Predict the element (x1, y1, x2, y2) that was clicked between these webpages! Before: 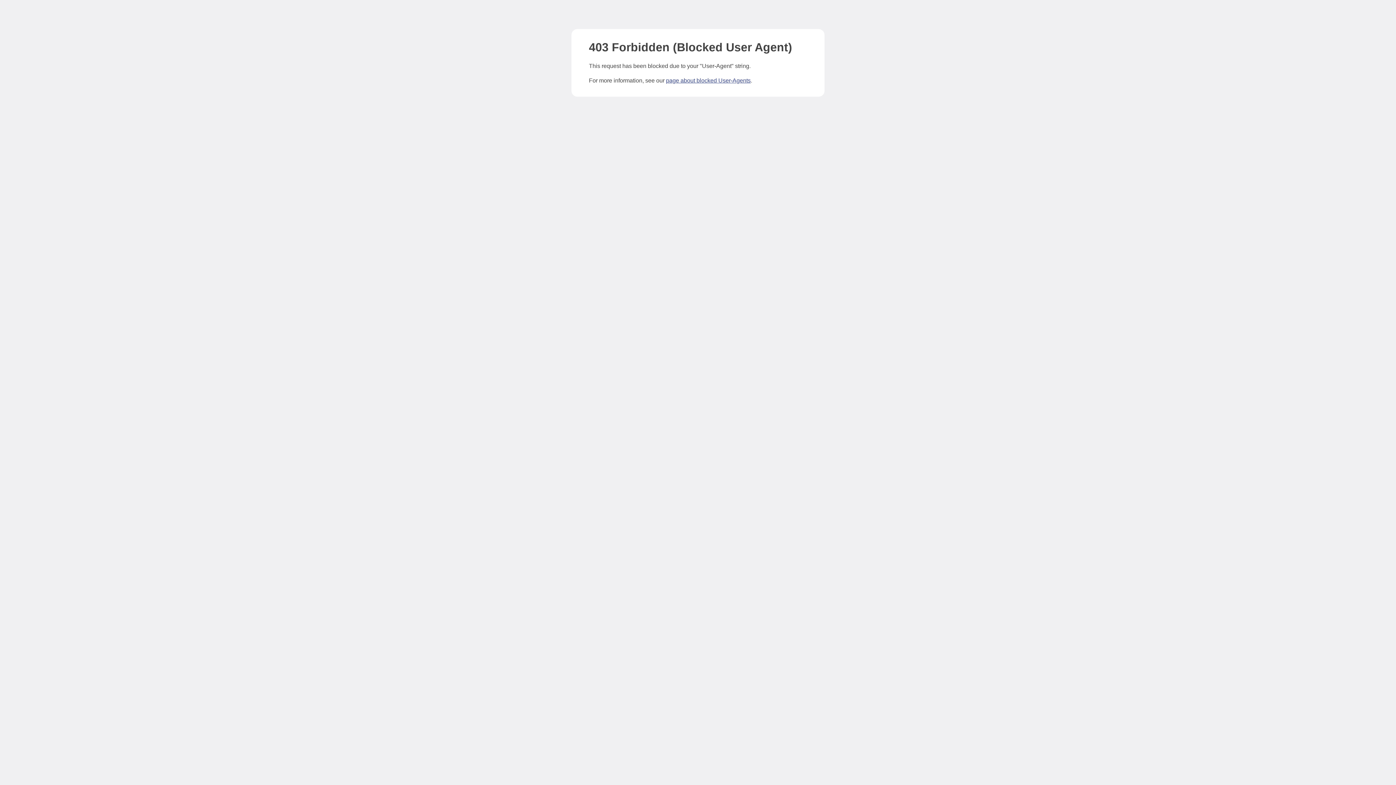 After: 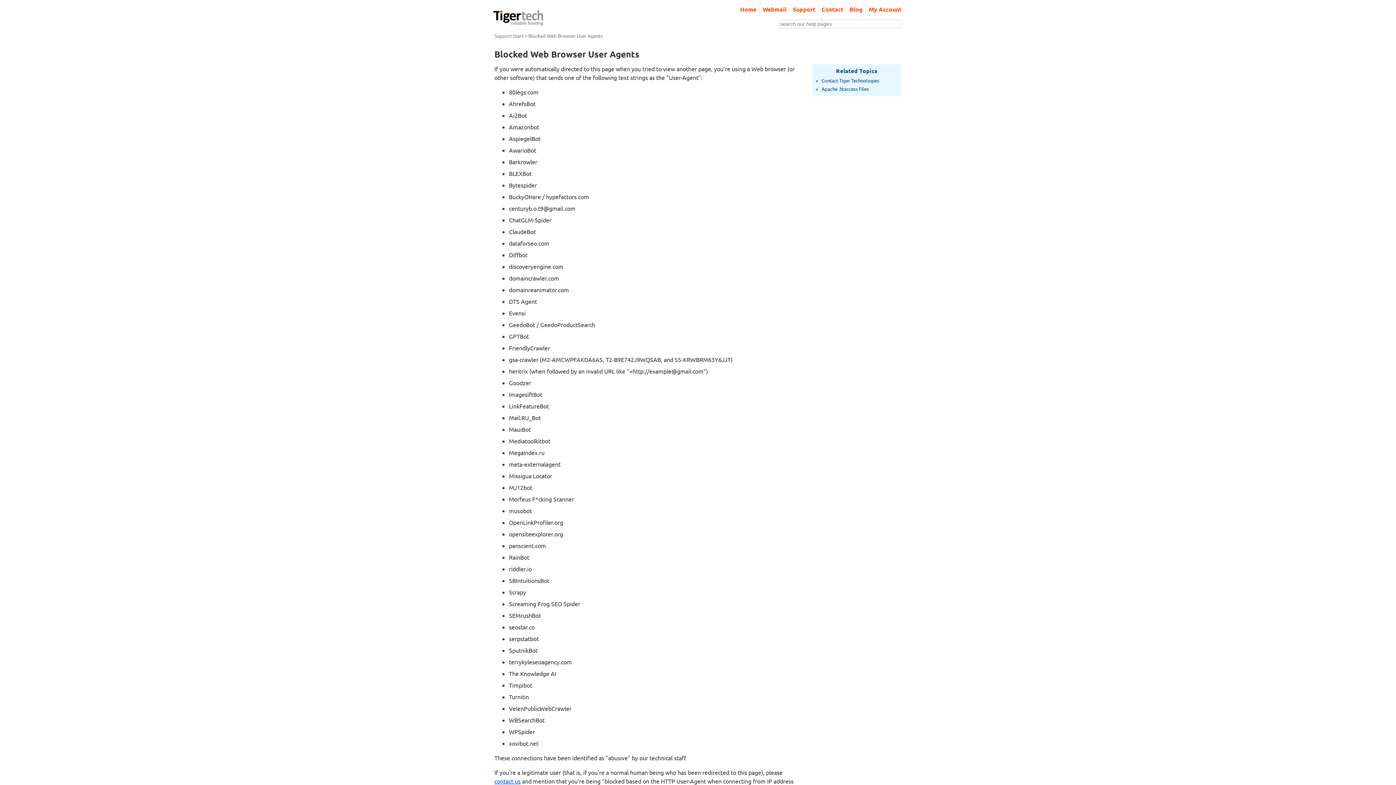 Action: bbox: (666, 77, 750, 83) label: page about blocked User-Agents